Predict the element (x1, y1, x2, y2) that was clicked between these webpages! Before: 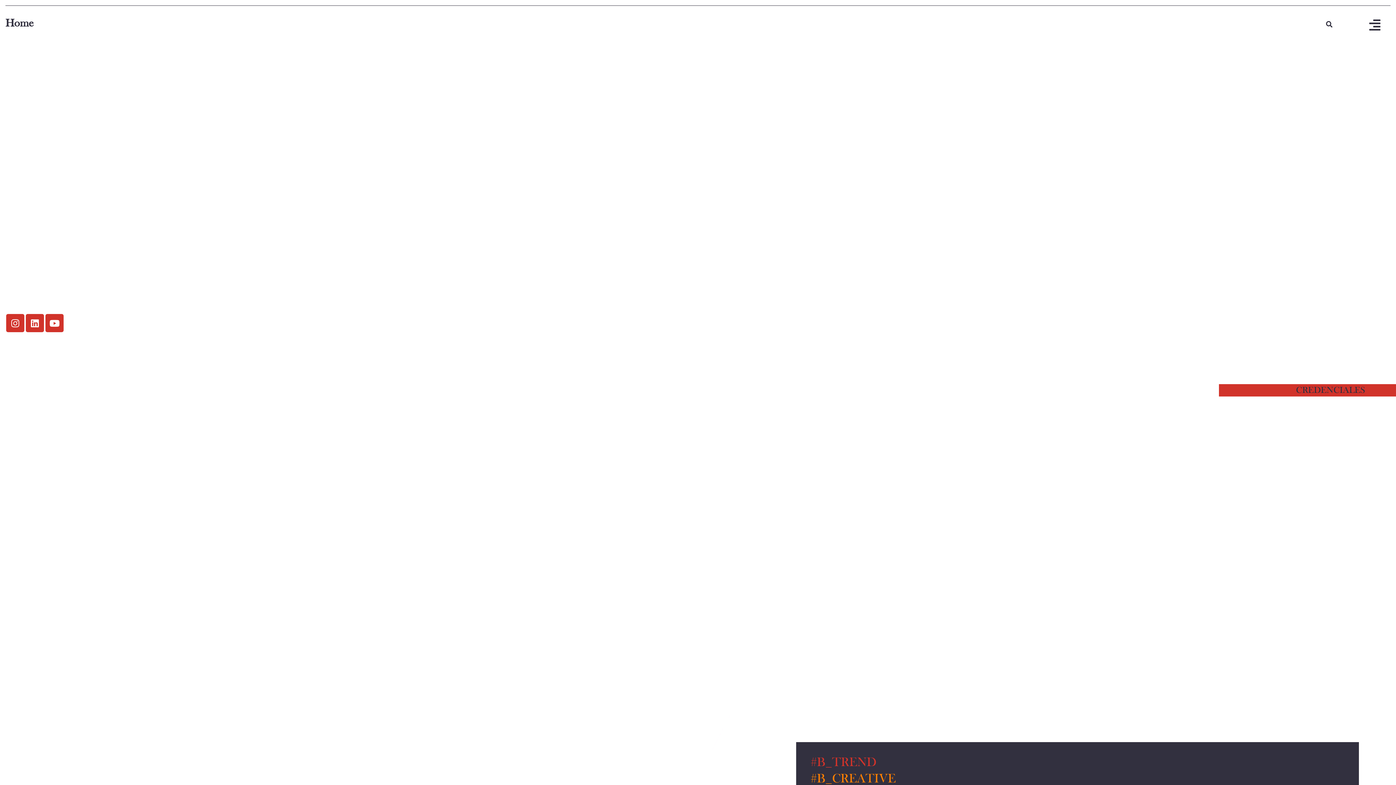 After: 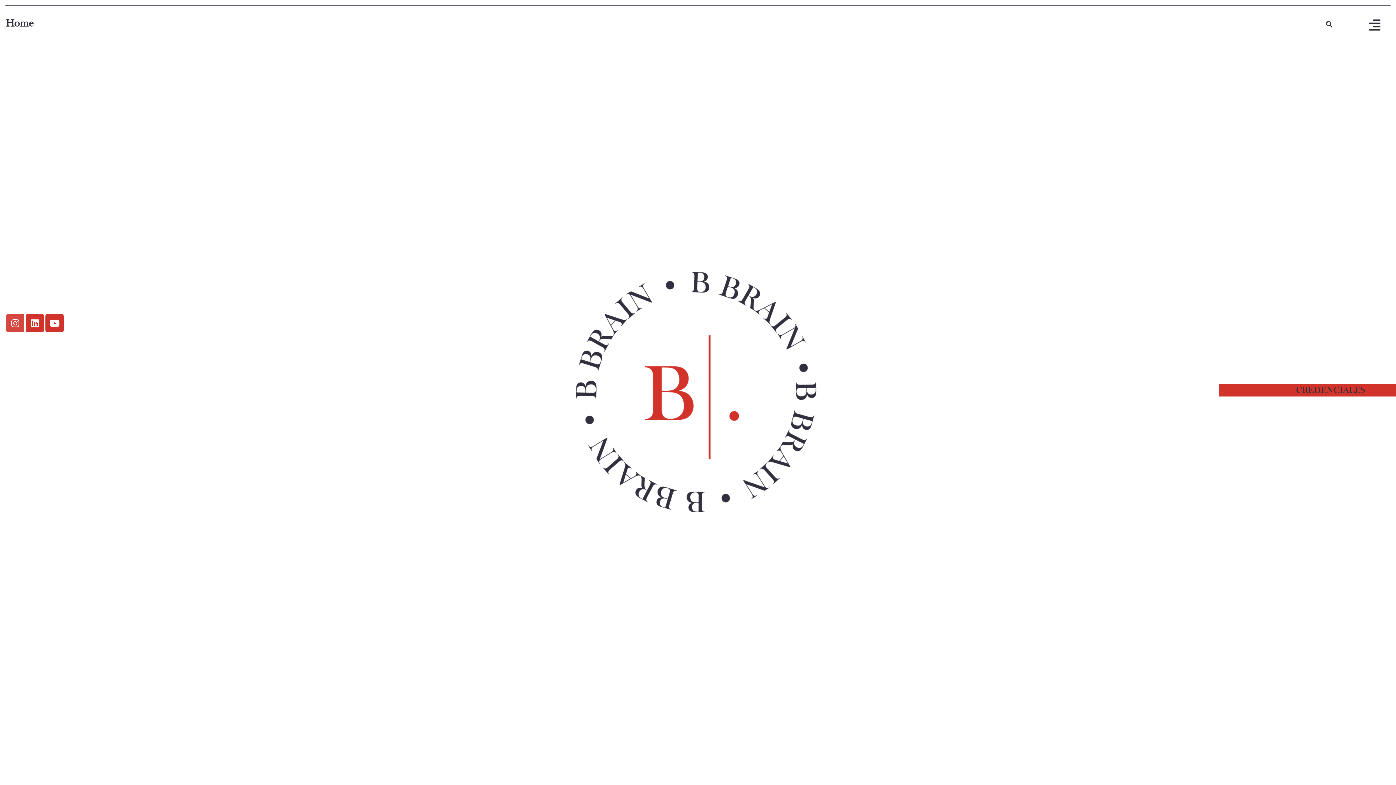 Action: label: Instagram bbox: (6, 314, 24, 332)